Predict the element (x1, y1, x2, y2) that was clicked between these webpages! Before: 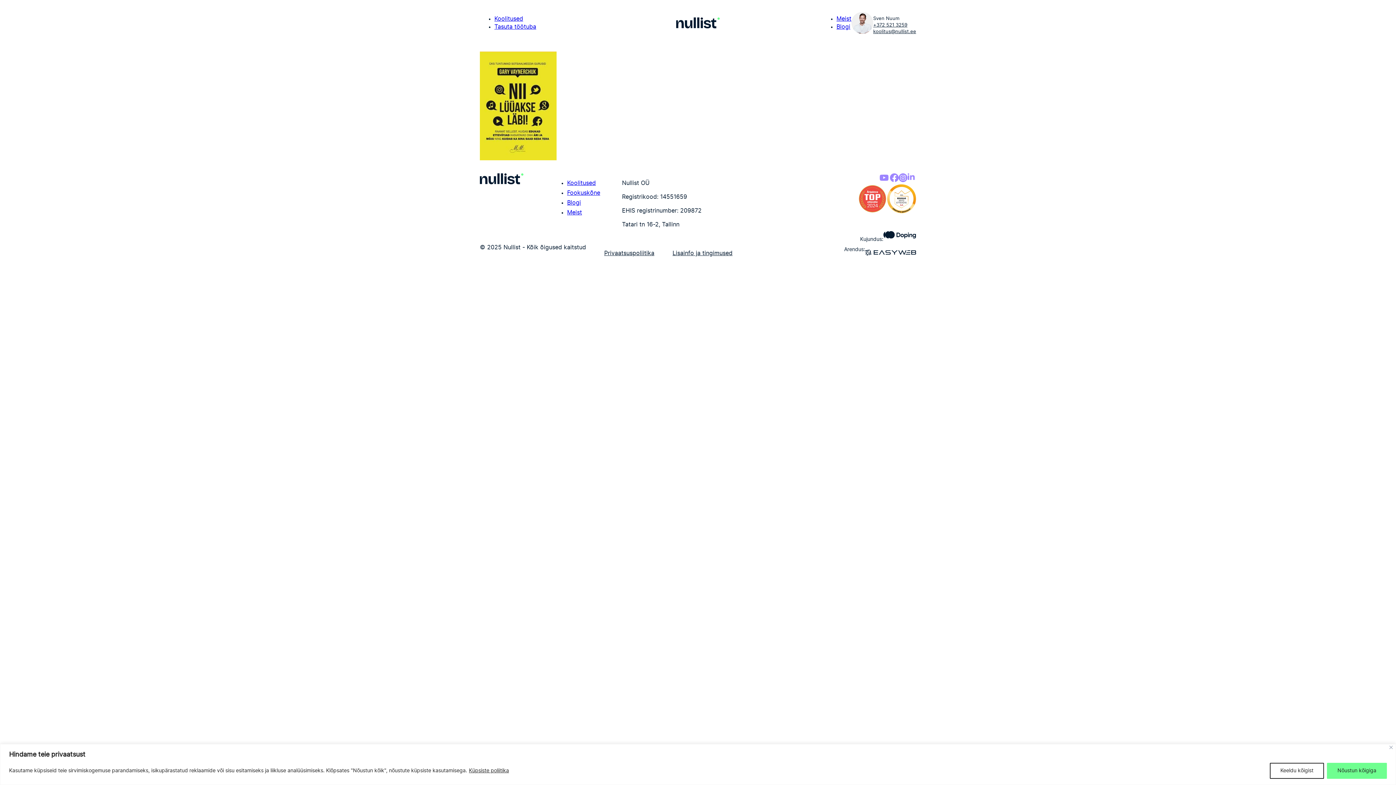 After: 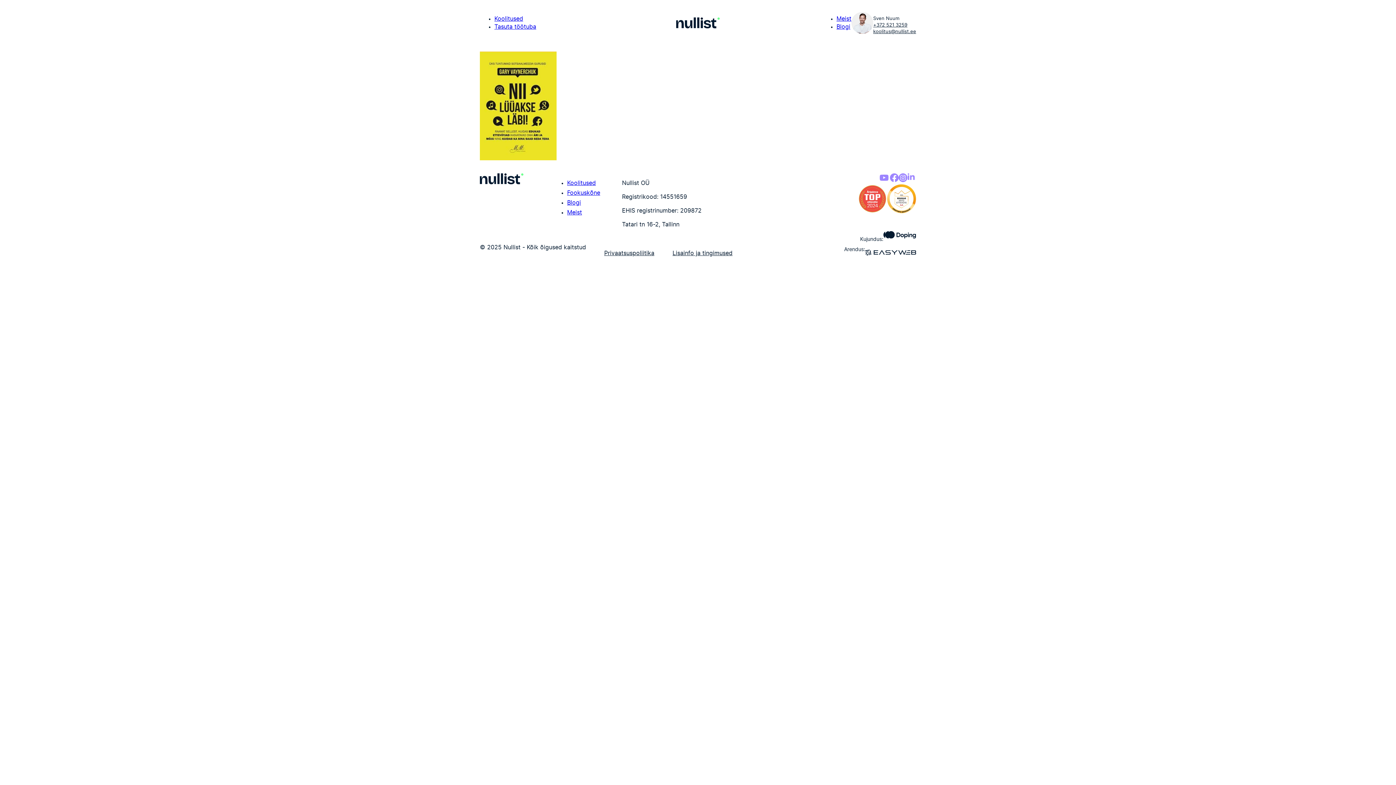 Action: bbox: (1389, 746, 1393, 749) label: Sulge